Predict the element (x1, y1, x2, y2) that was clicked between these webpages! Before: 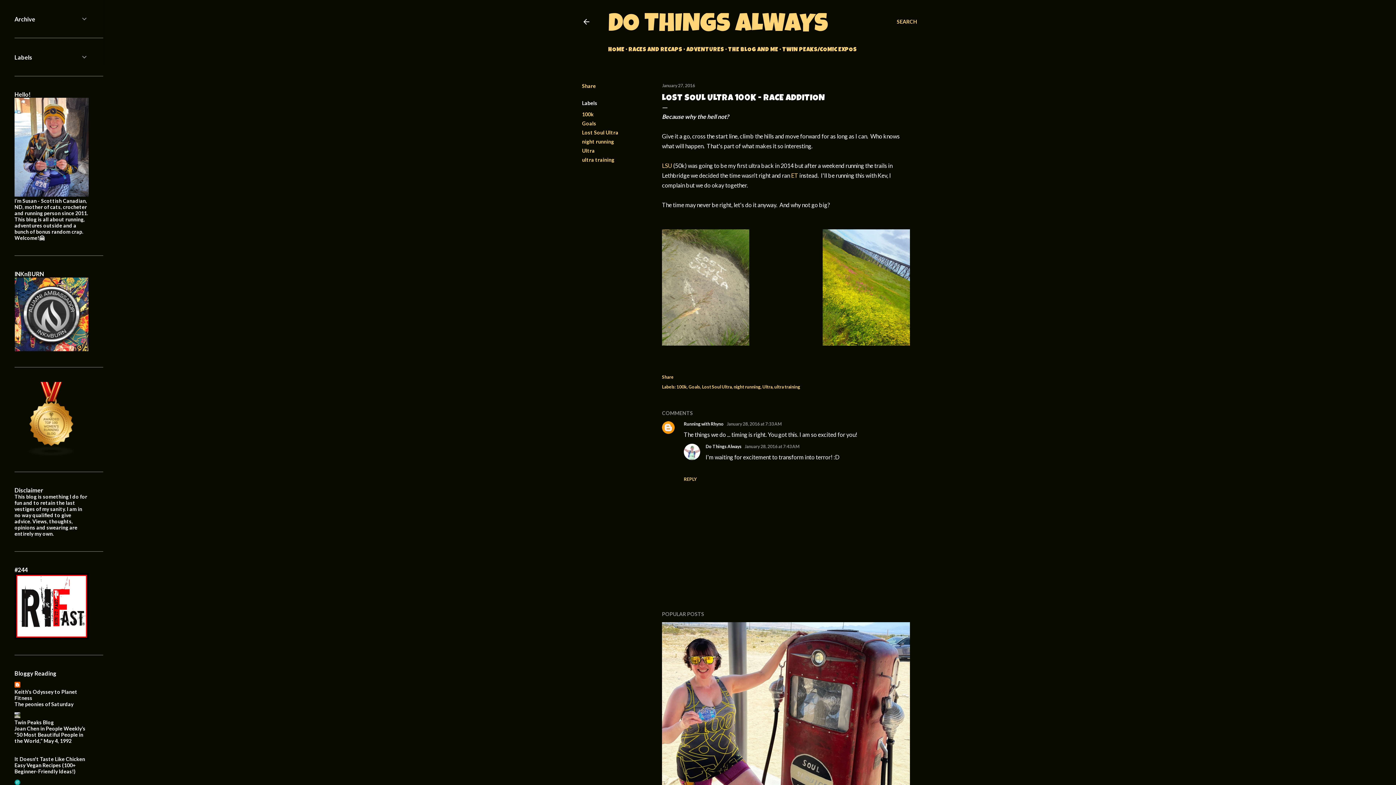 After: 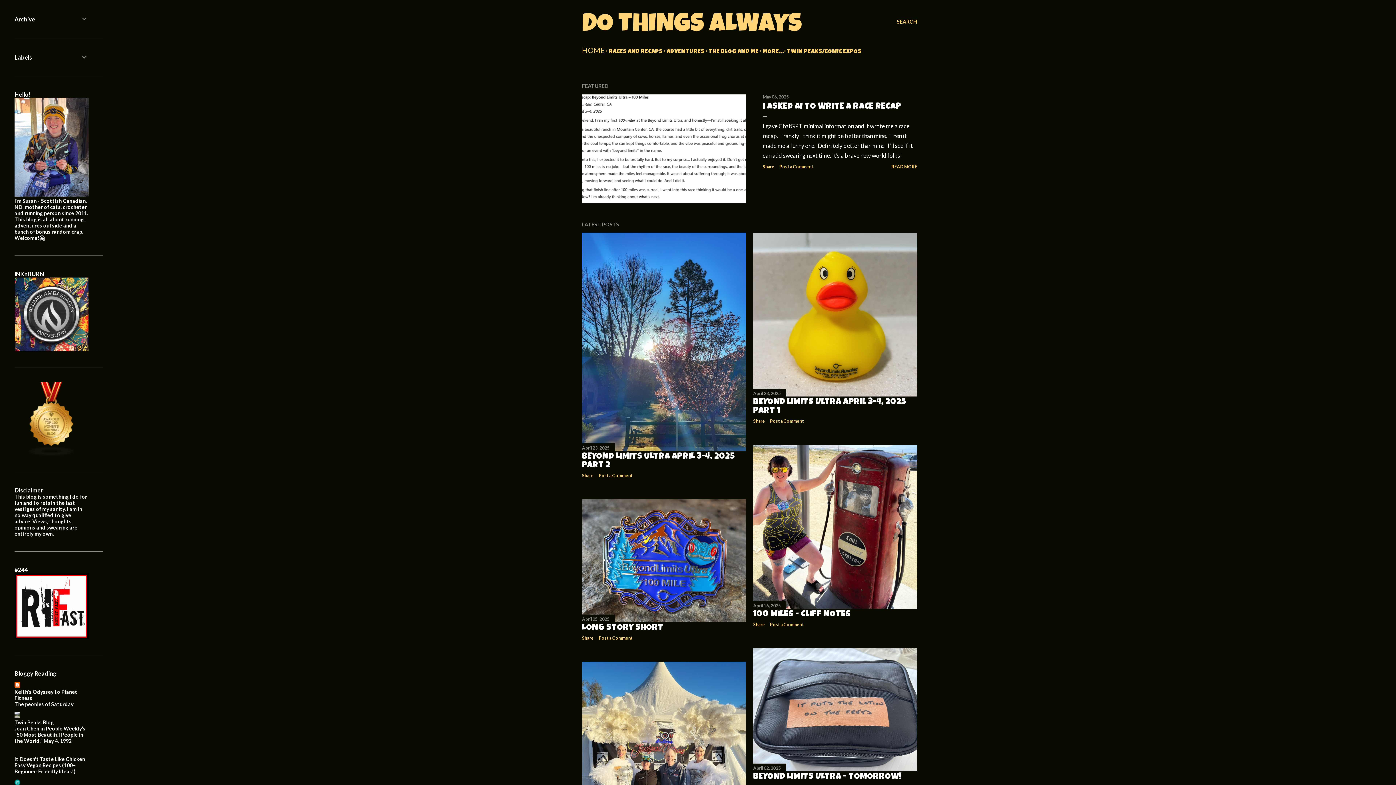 Action: bbox: (608, 13, 828, 38) label: DO THINGS ALWAYS